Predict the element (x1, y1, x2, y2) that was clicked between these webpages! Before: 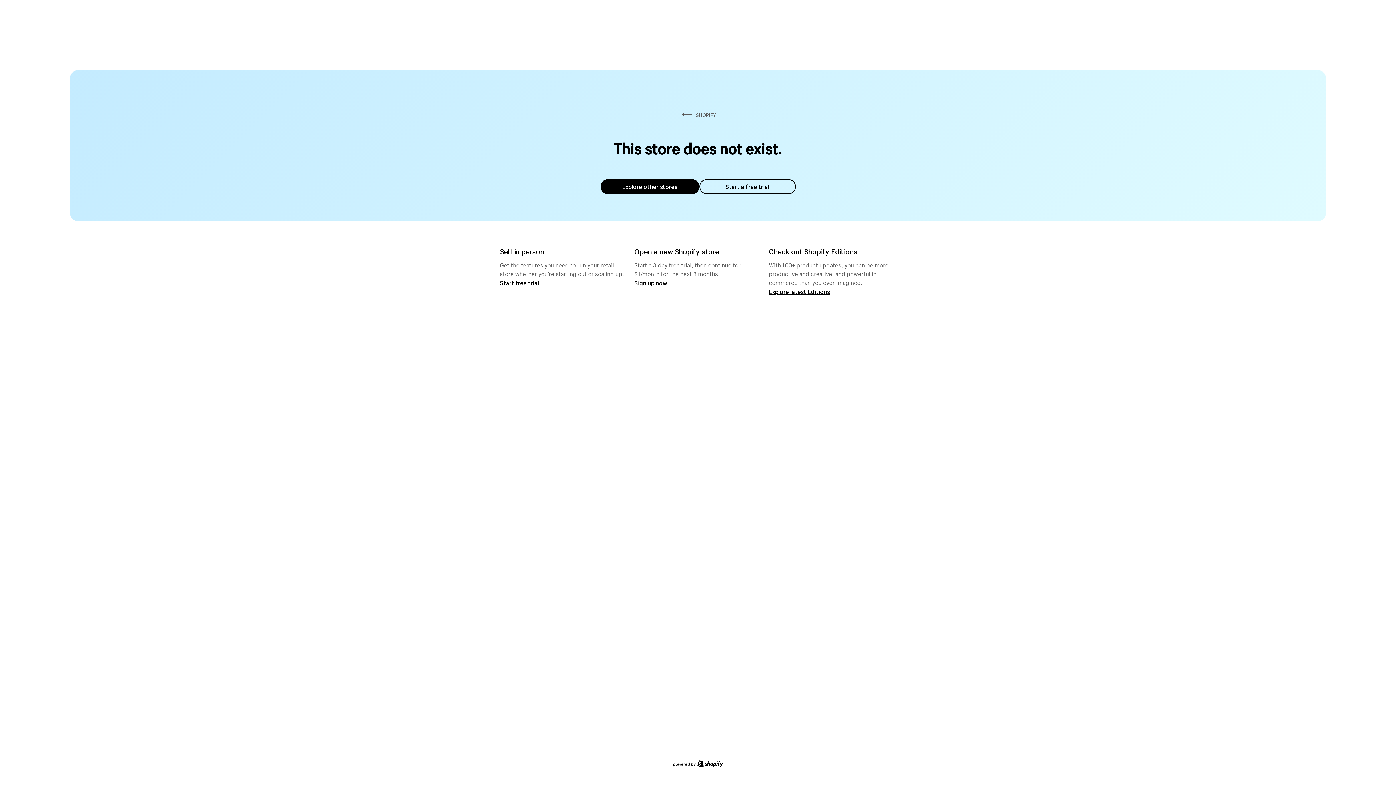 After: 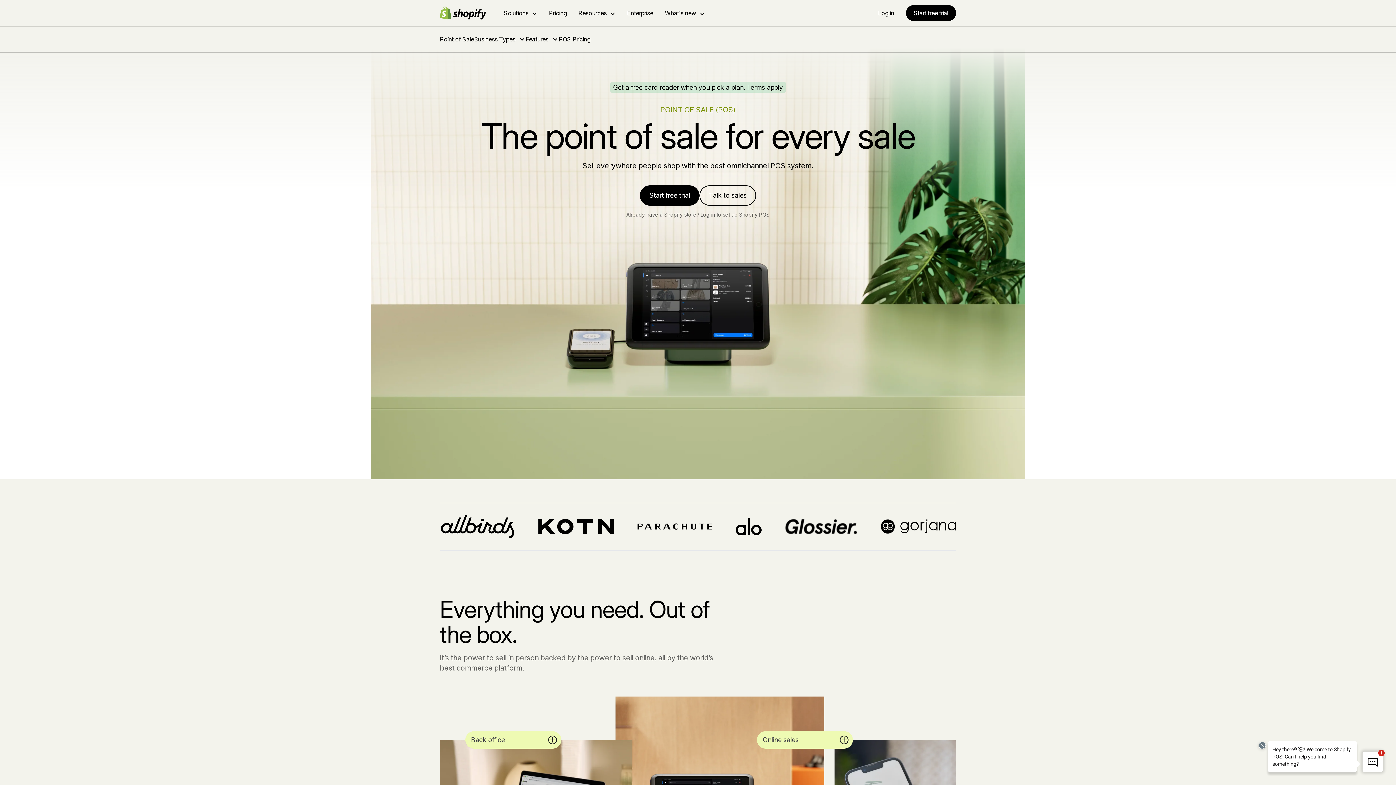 Action: label: Start free trial bbox: (500, 279, 539, 286)